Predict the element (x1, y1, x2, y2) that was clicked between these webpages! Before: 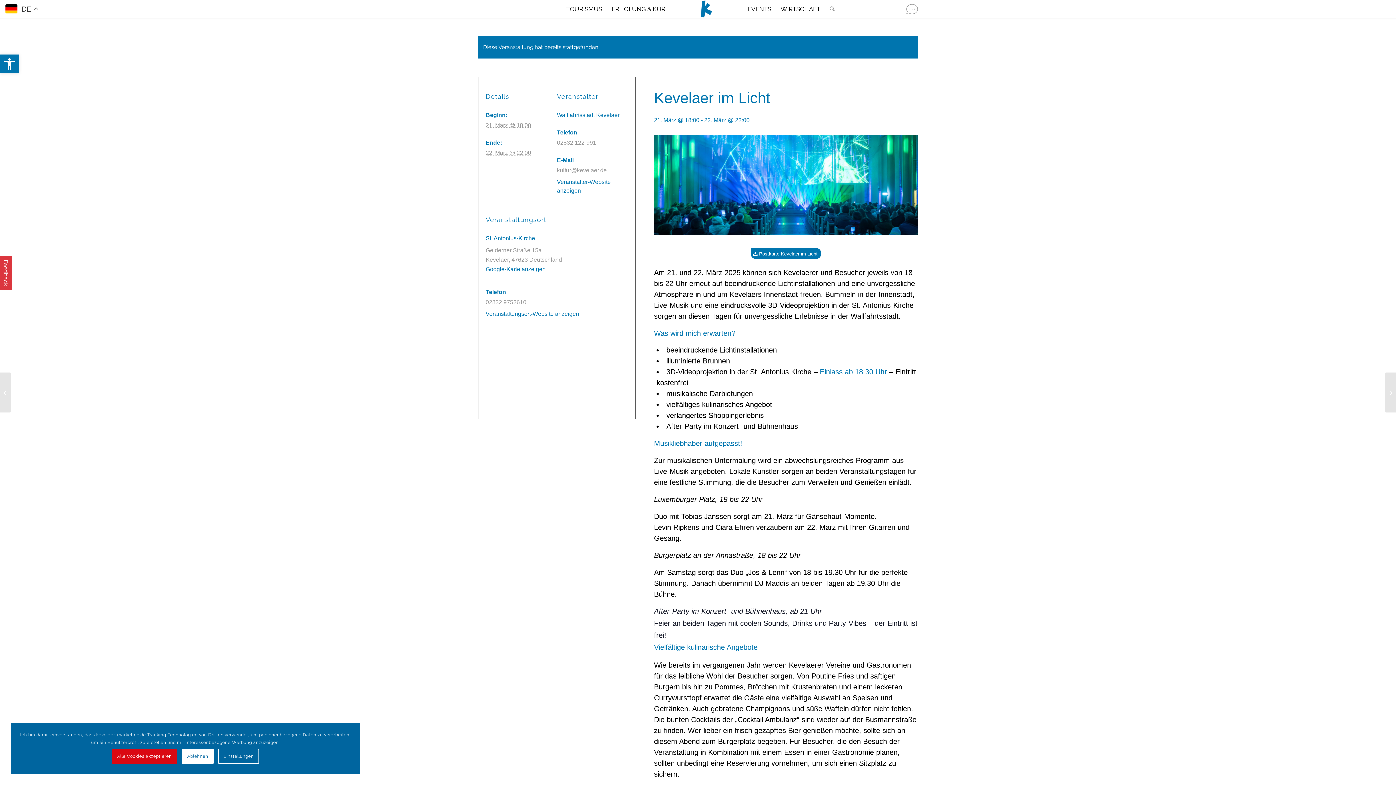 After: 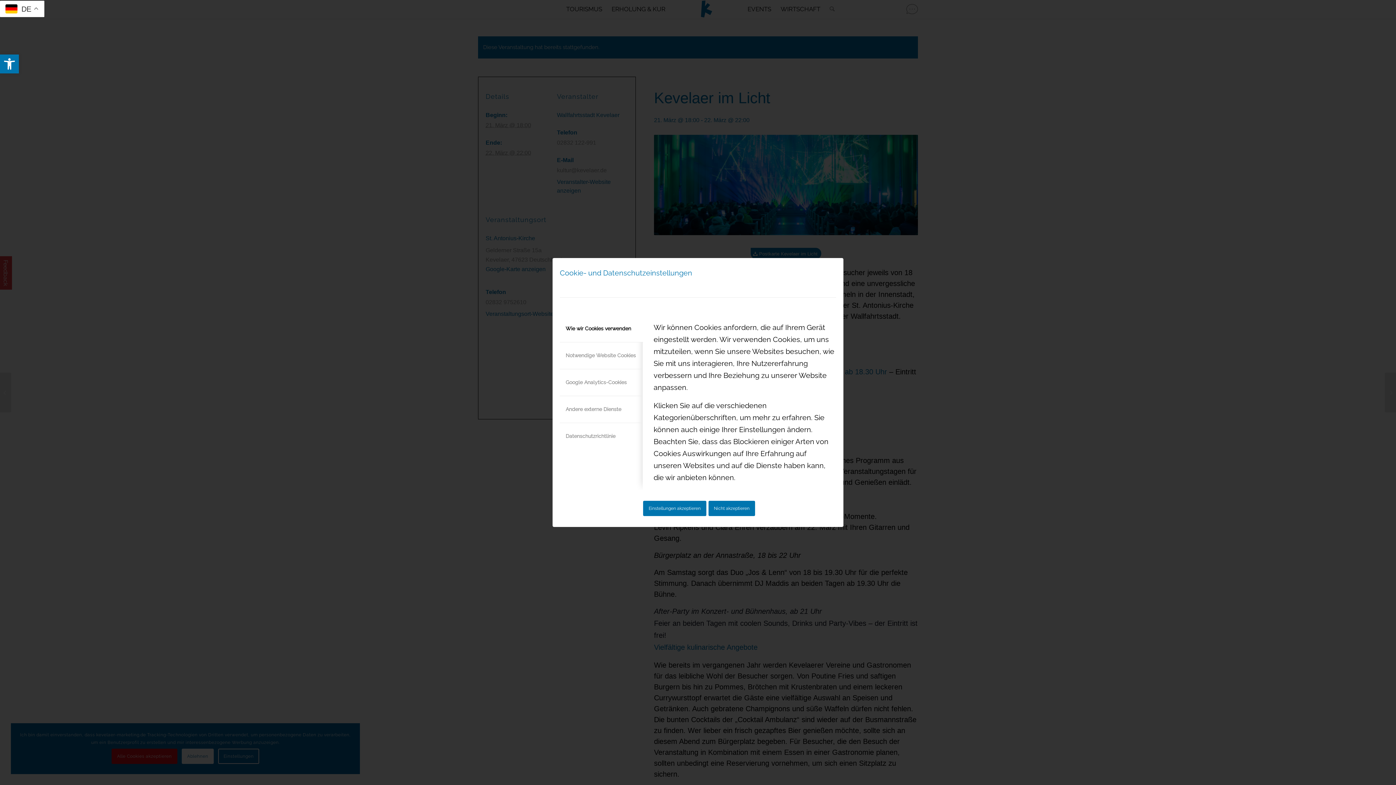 Action: bbox: (218, 748, 259, 764) label: Einstellungen